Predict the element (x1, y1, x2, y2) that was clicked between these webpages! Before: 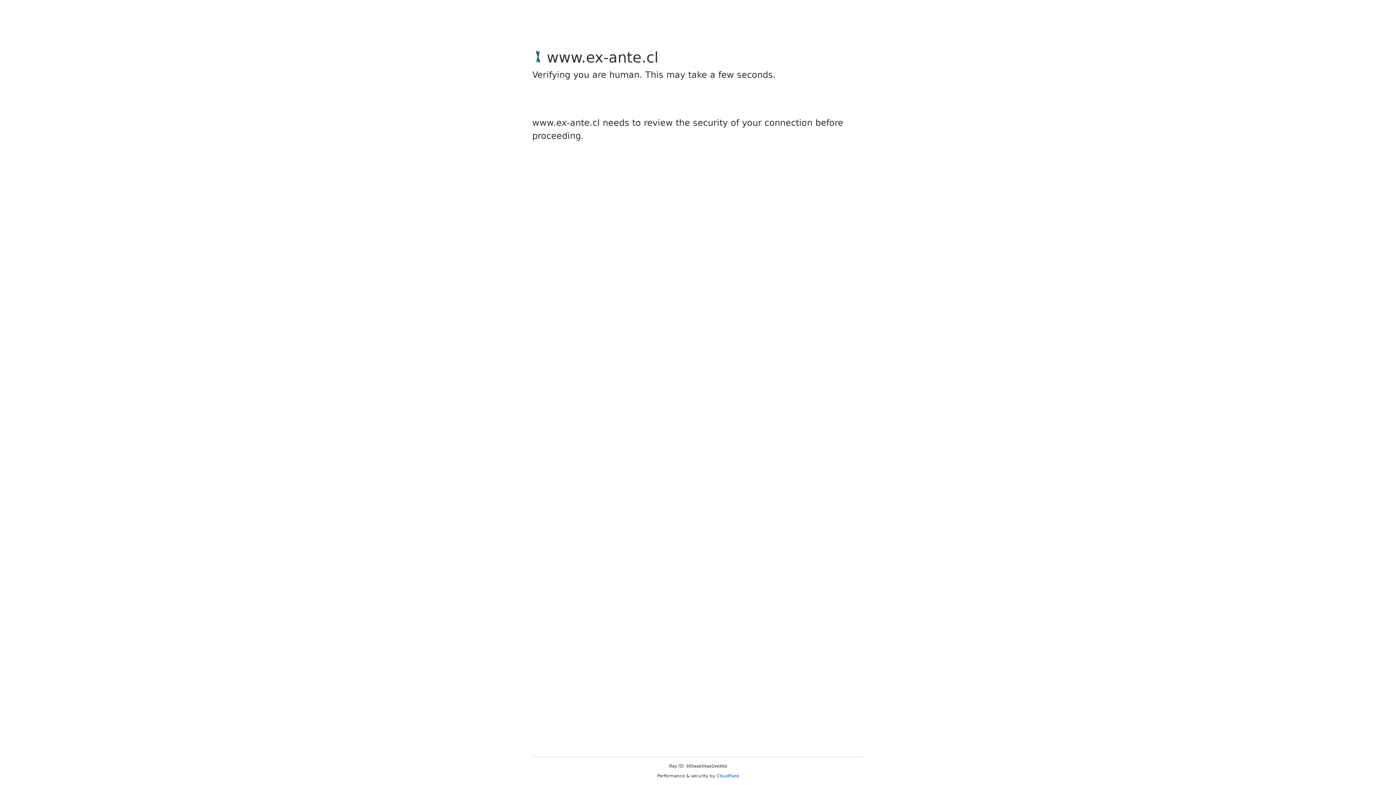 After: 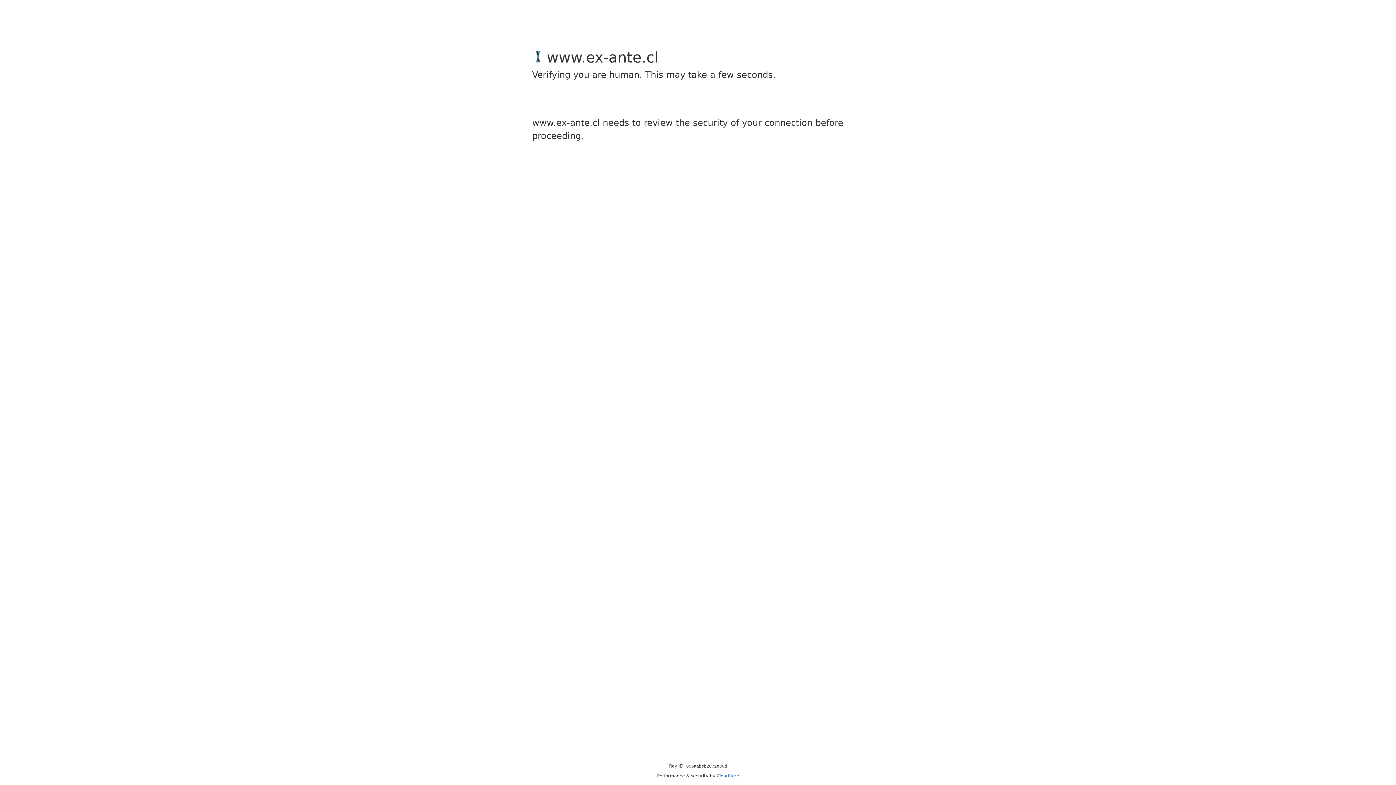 Action: bbox: (716, 773, 739, 778) label: Cloudflare